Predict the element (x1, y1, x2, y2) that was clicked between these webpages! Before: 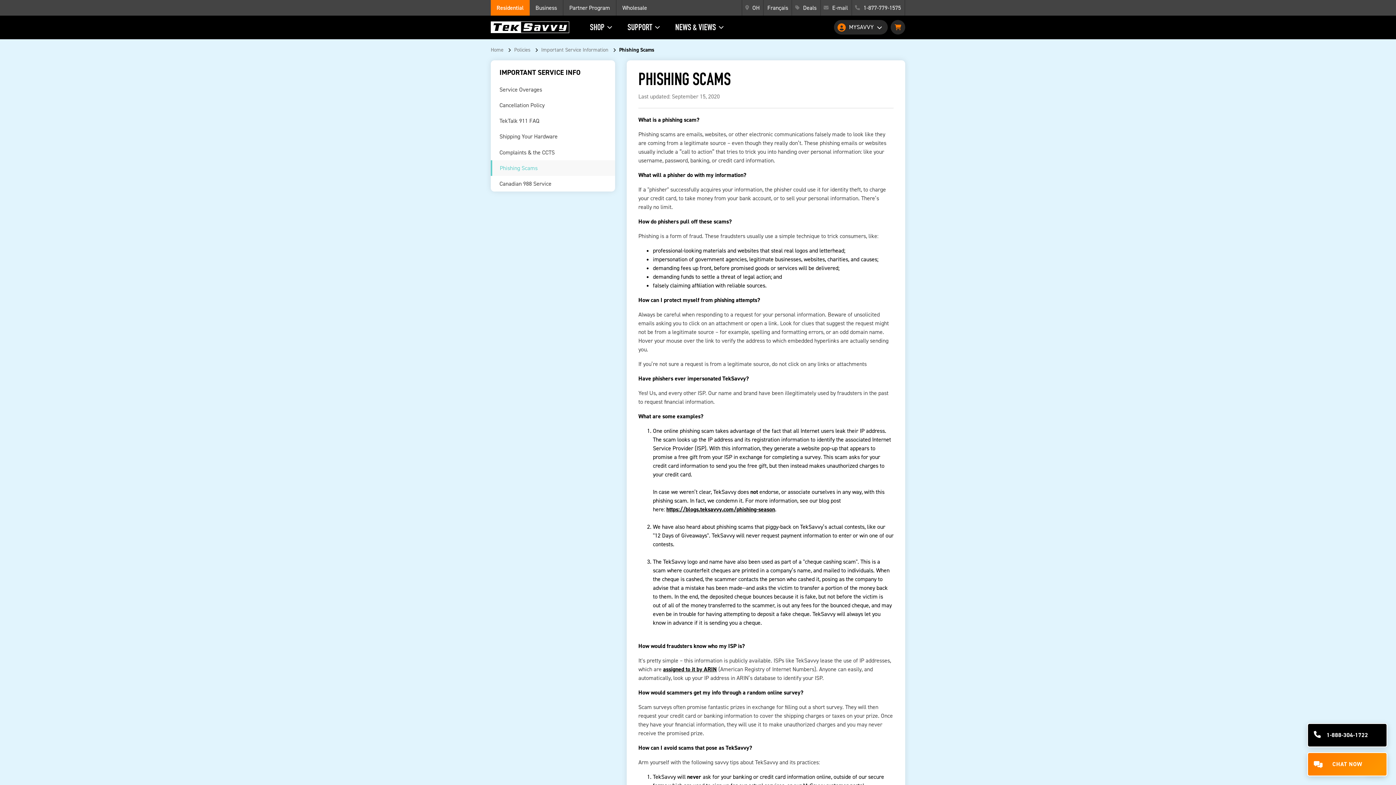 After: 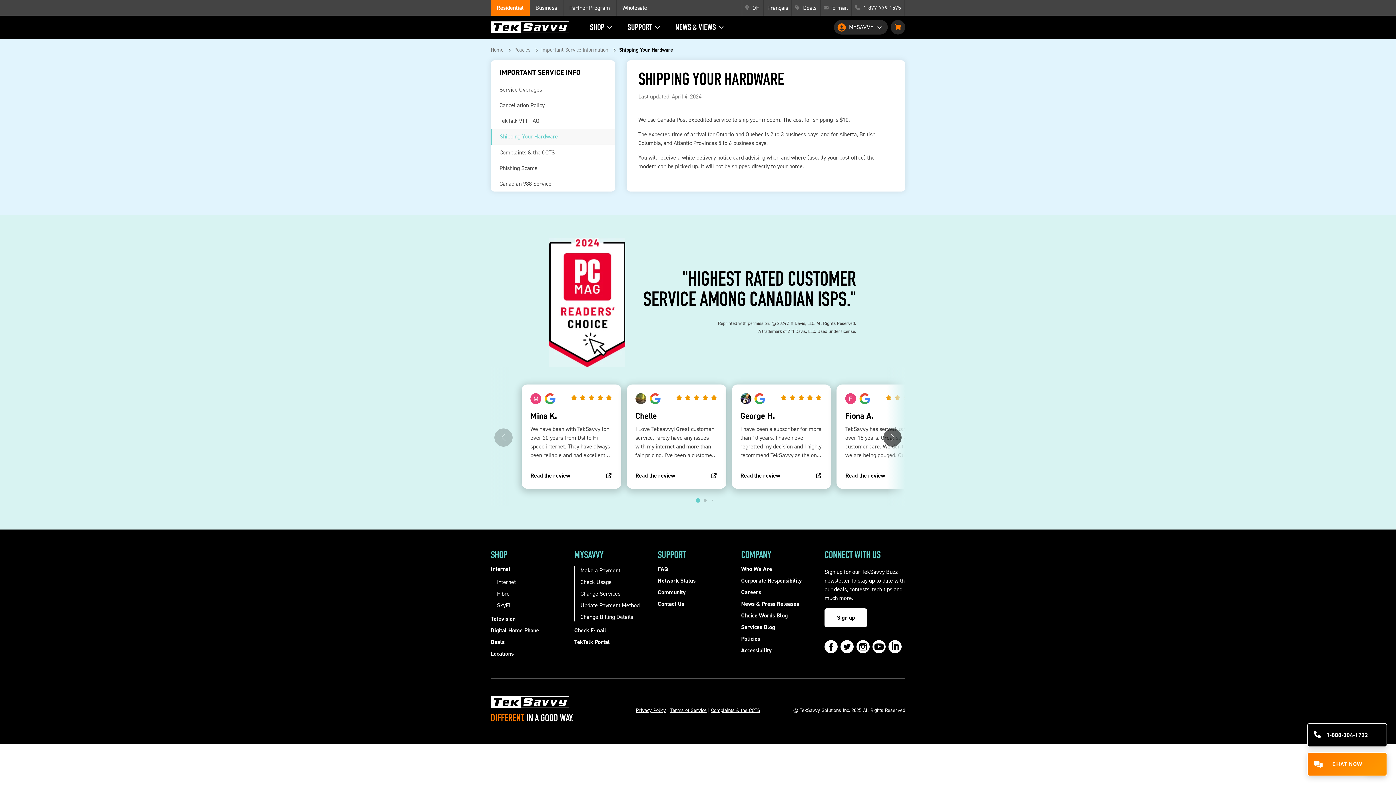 Action: label: Shipping Your Hardware bbox: (490, 128, 615, 144)